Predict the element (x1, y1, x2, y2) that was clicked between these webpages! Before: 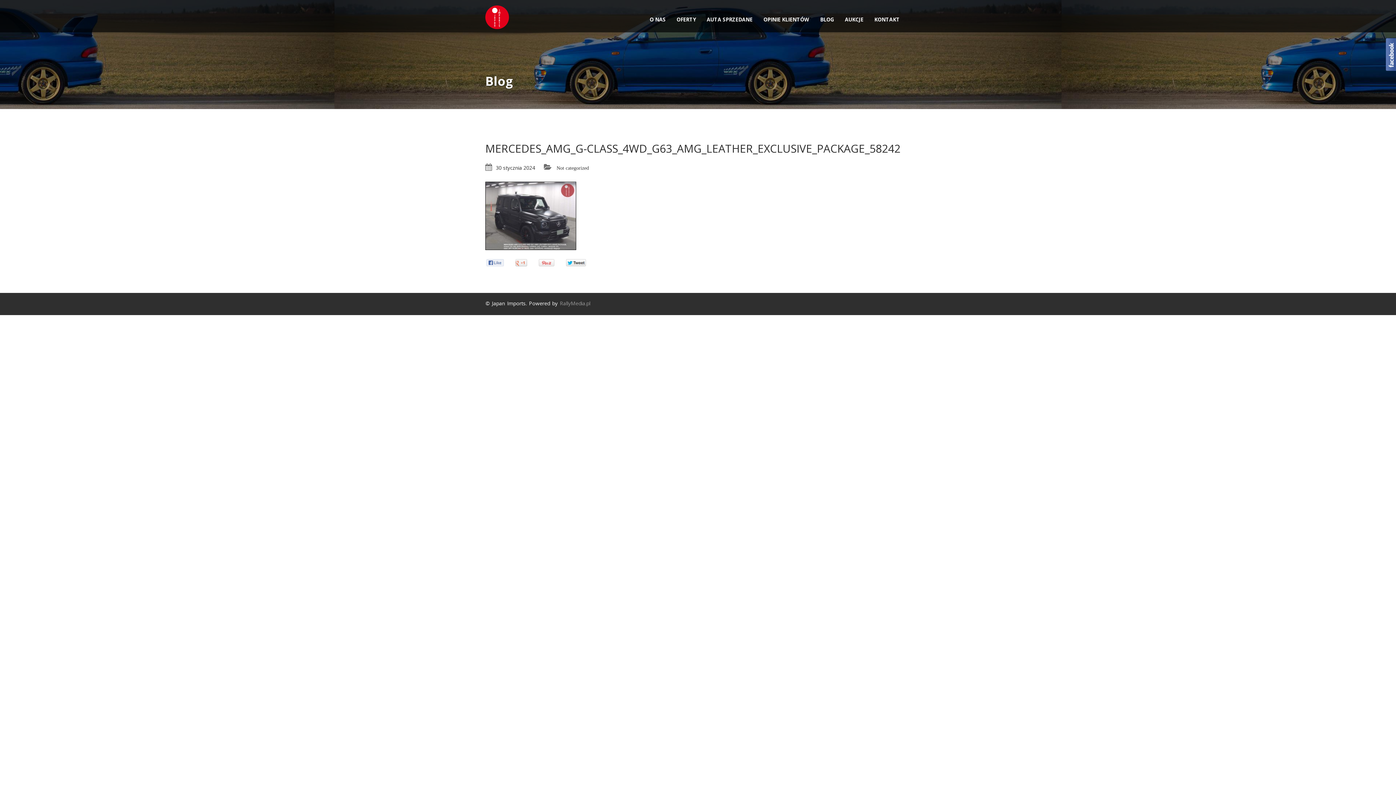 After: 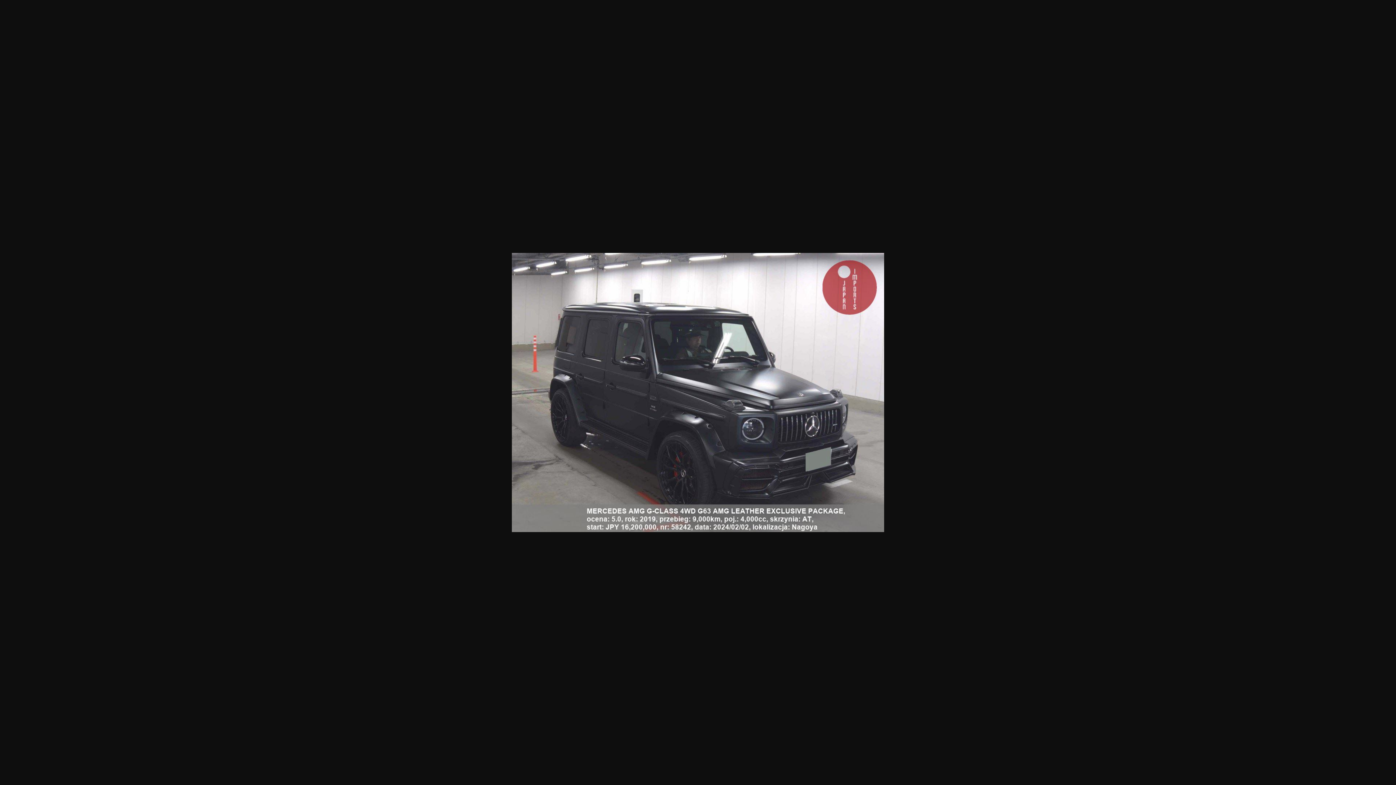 Action: bbox: (485, 212, 576, 218)